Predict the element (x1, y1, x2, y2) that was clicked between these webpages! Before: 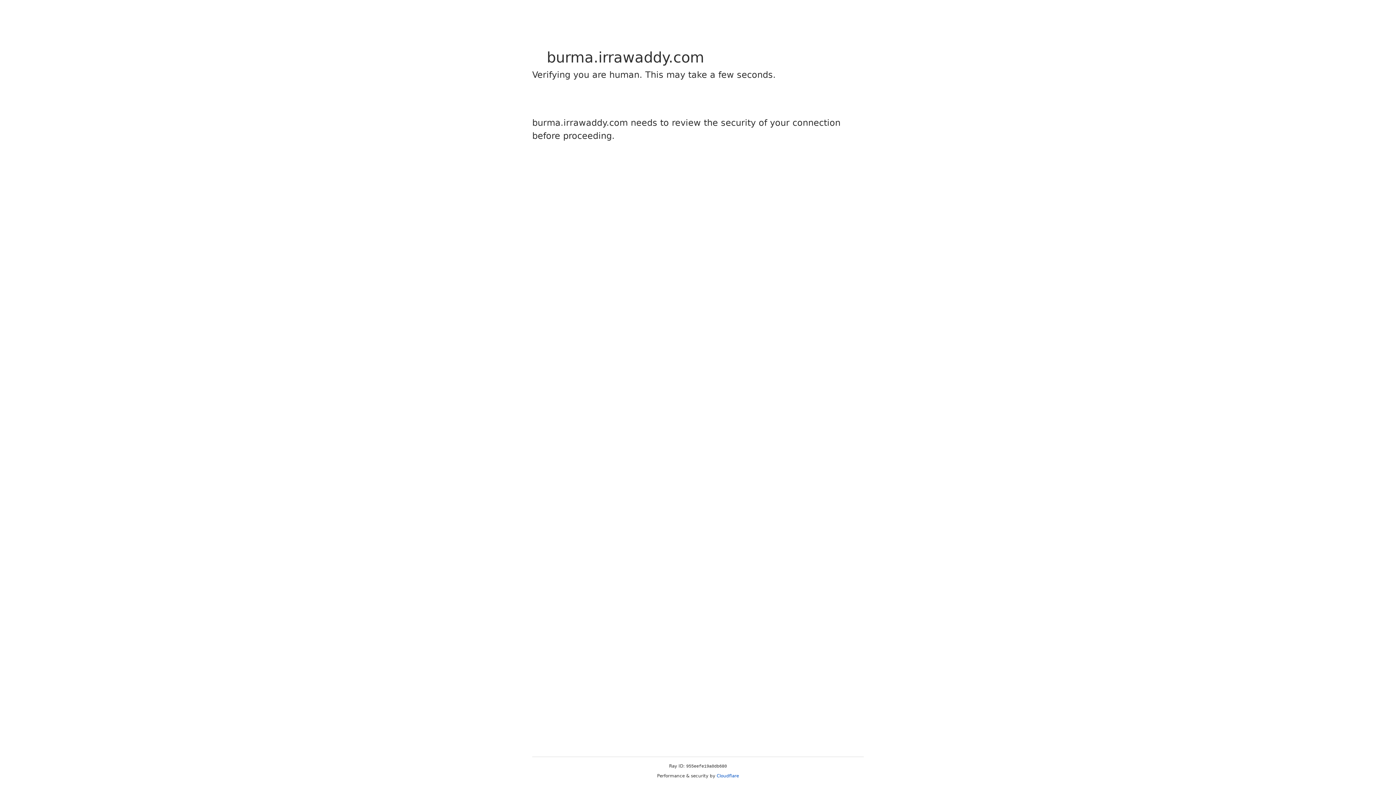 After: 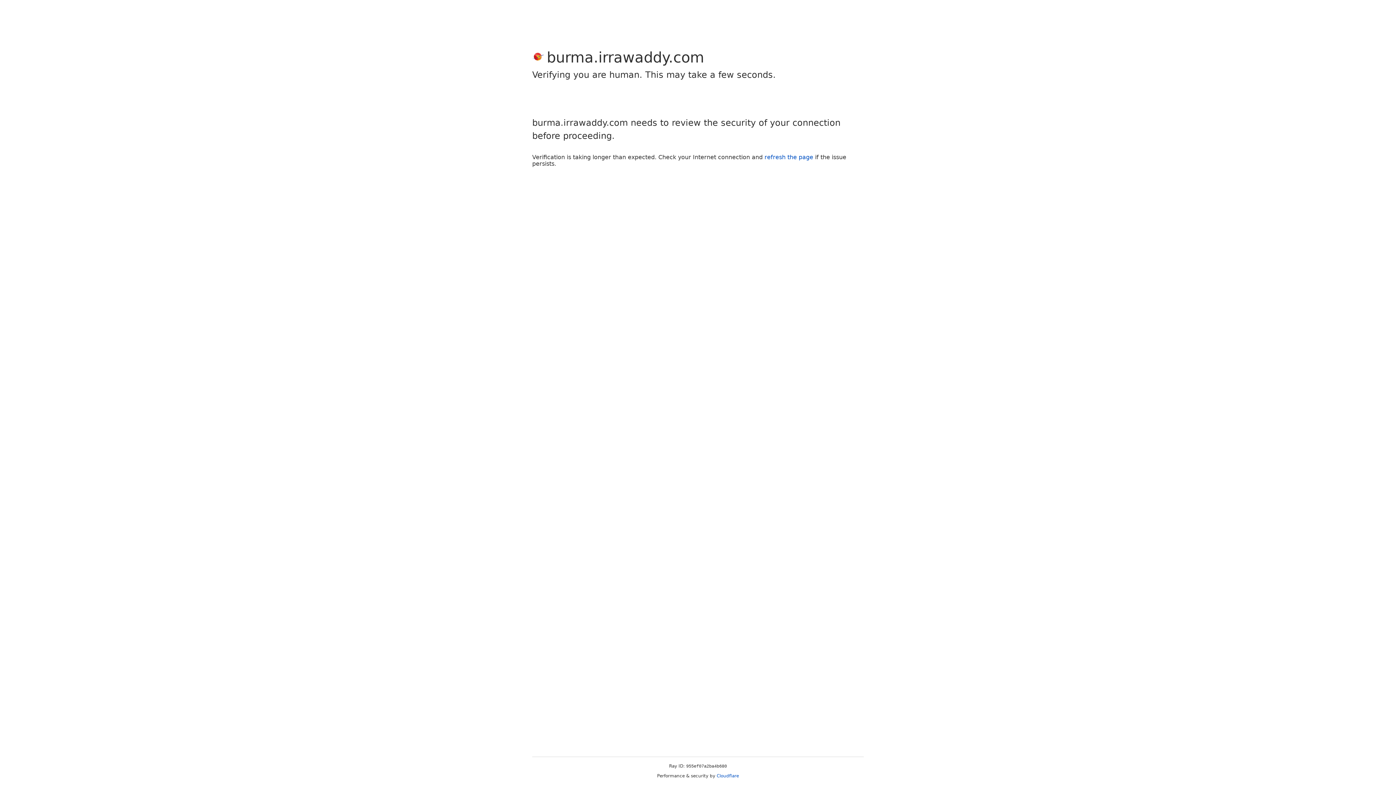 Action: label: Cloudflare bbox: (716, 773, 739, 778)